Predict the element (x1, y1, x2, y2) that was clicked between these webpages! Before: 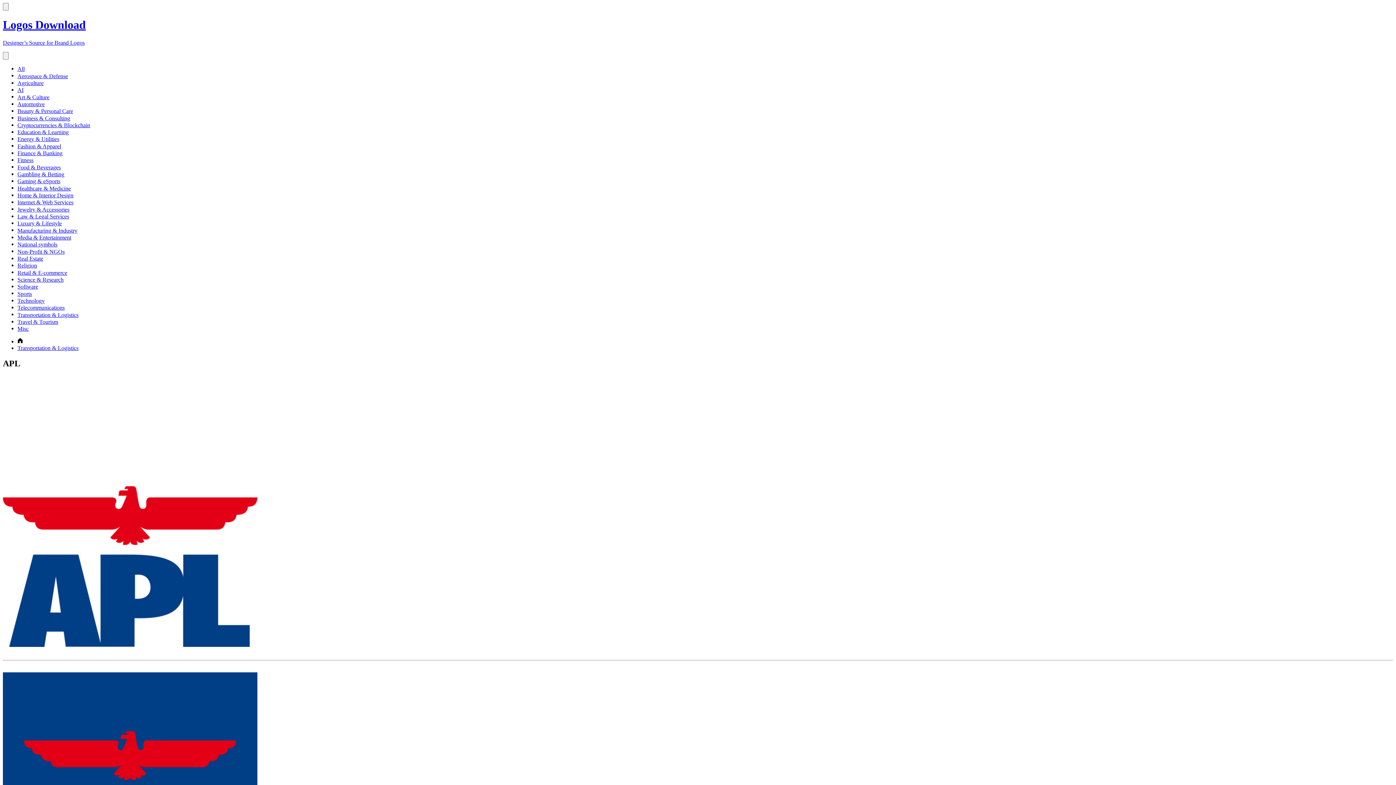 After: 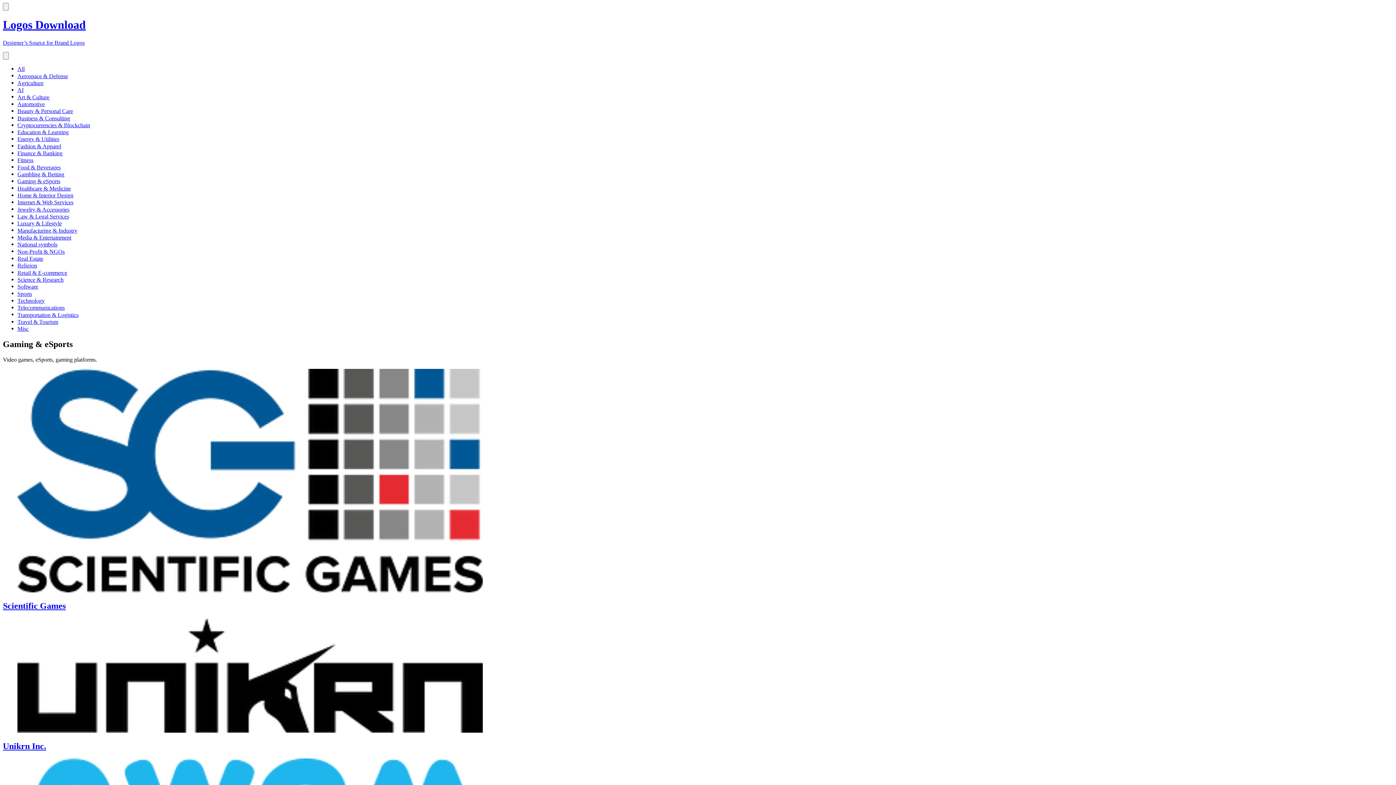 Action: bbox: (17, 178, 60, 184) label: Gaming & eSports